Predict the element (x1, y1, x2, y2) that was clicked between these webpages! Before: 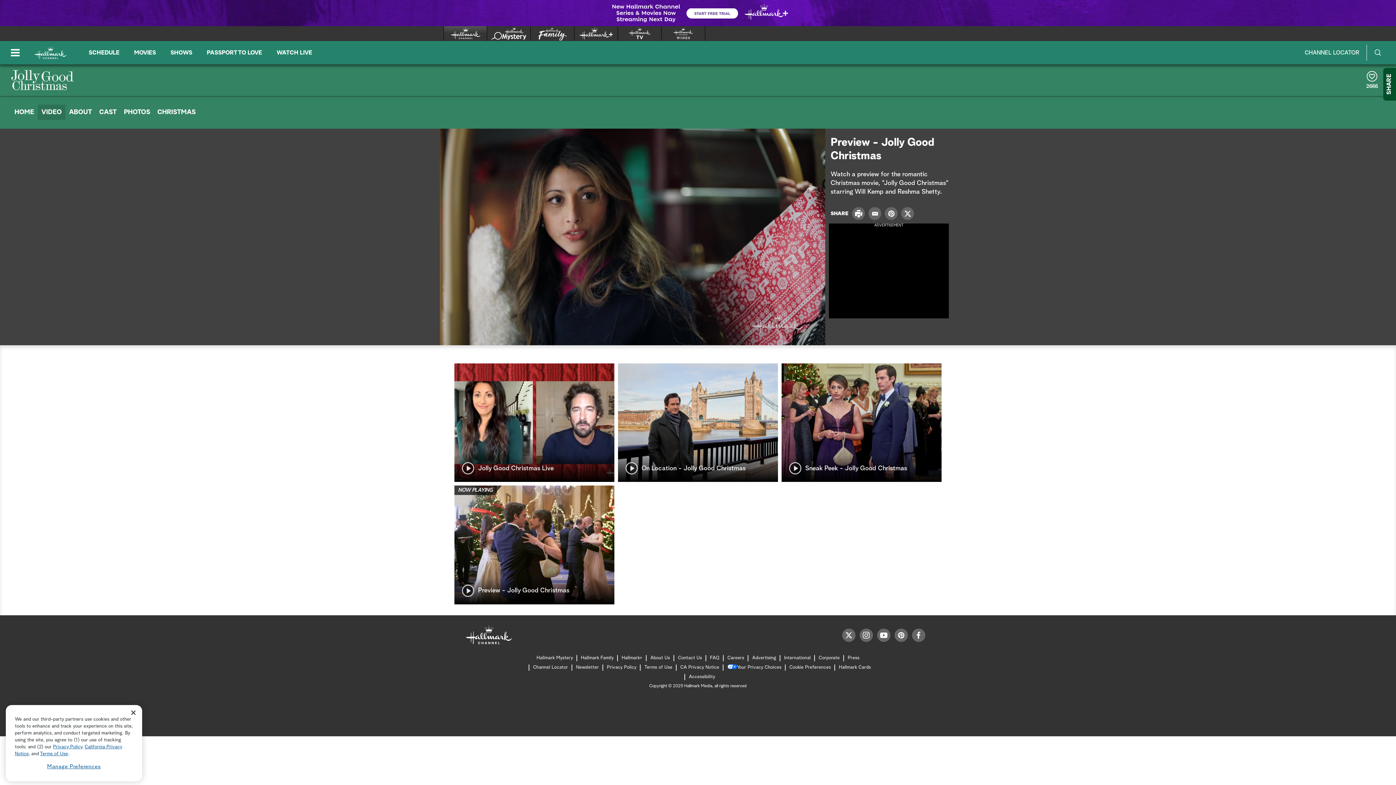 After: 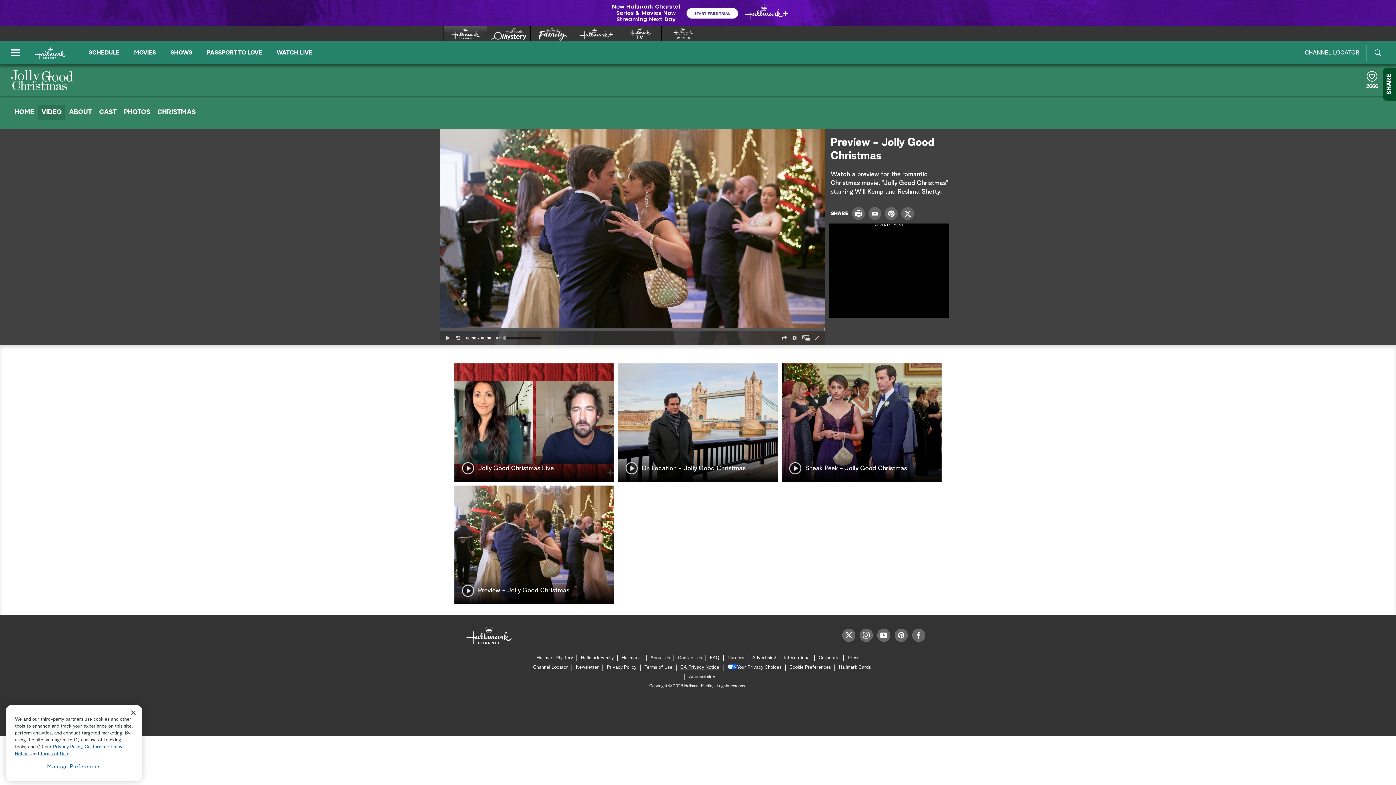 Action: bbox: (680, 663, 719, 672) label: CA Privacy Notice